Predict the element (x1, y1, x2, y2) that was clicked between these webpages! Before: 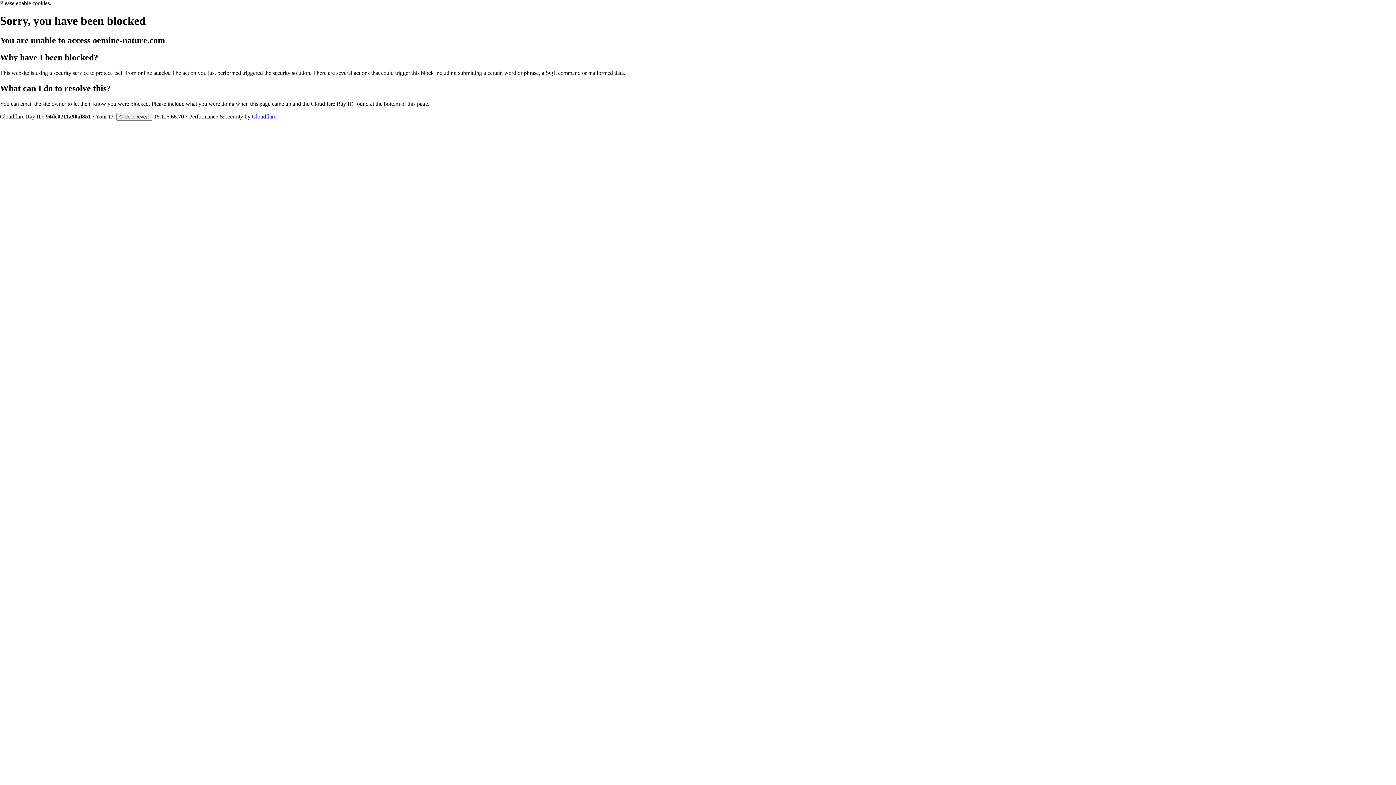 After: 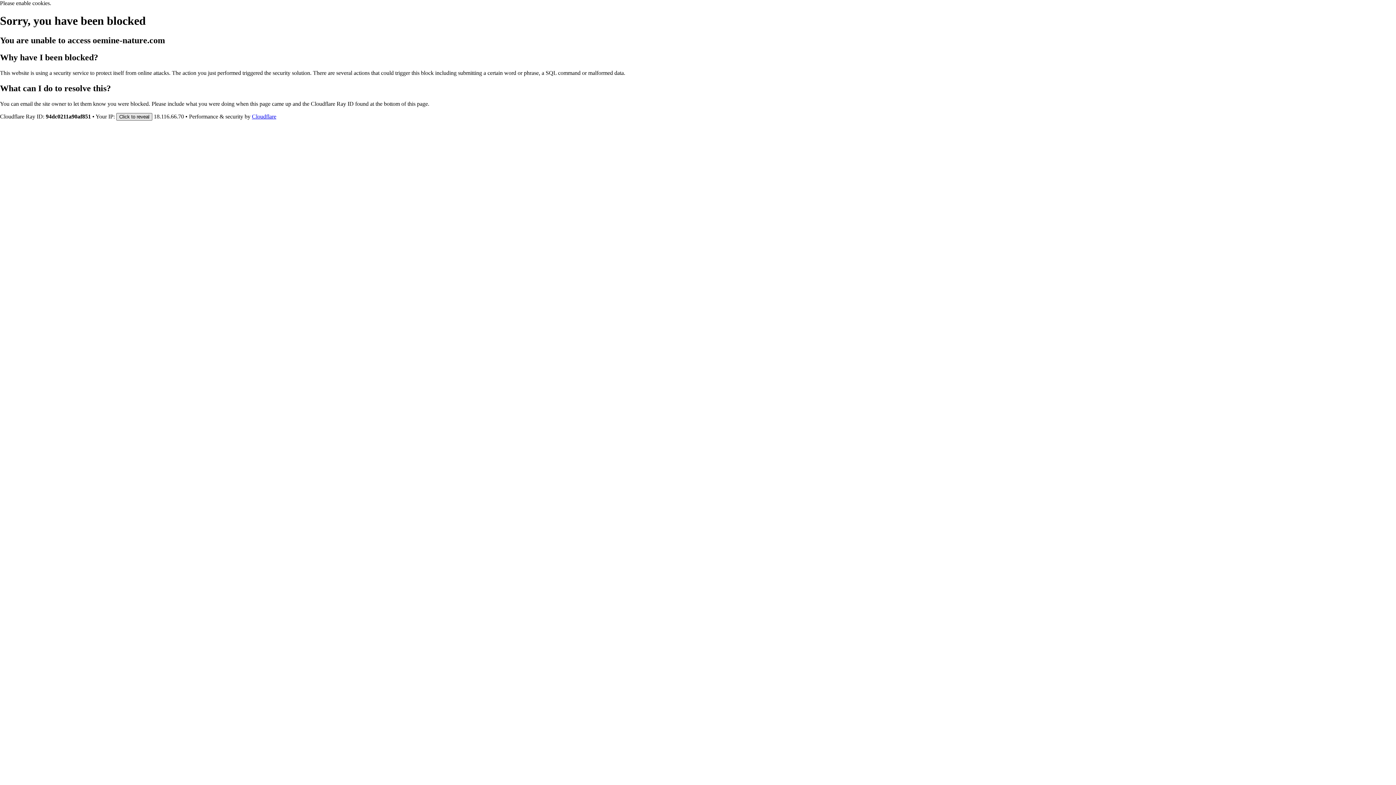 Action: label: Click to reveal bbox: (116, 112, 152, 120)